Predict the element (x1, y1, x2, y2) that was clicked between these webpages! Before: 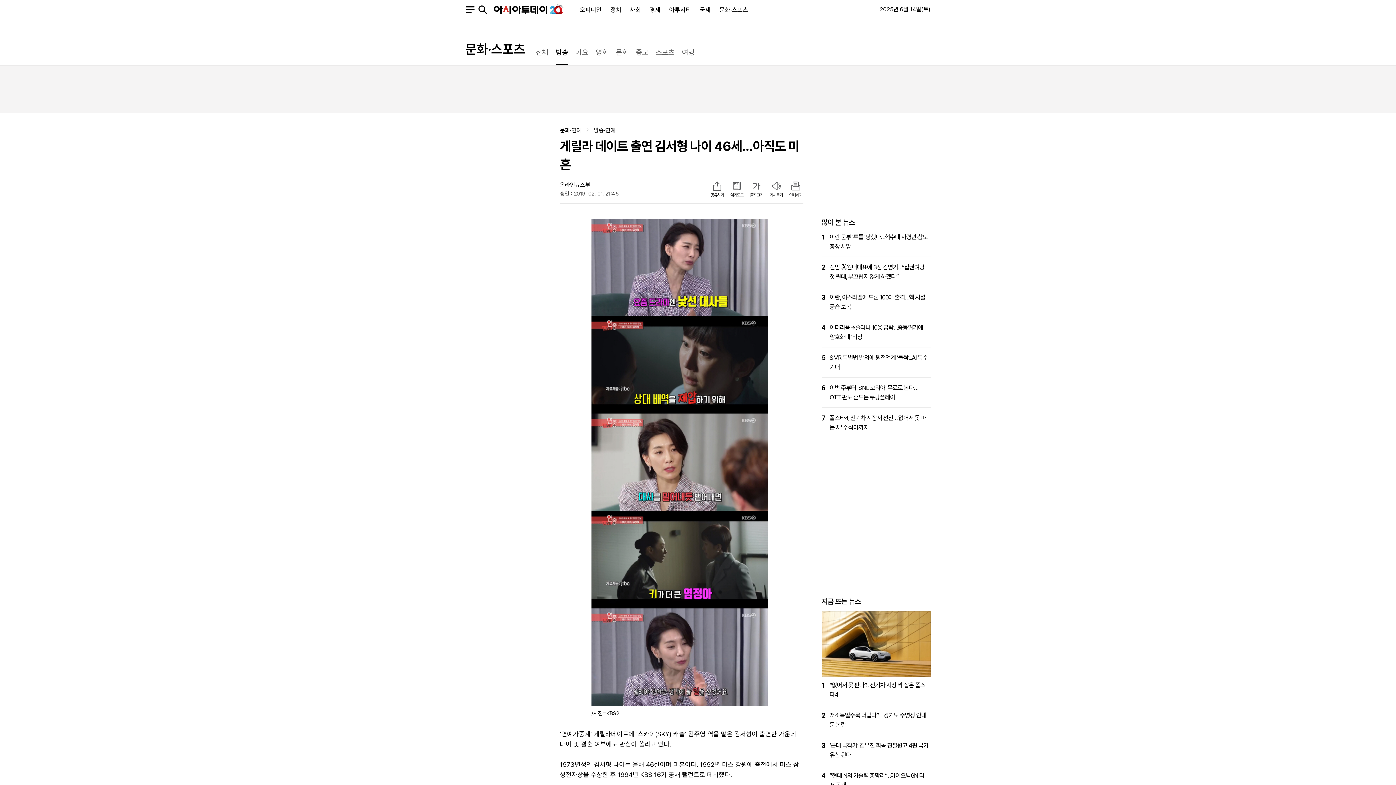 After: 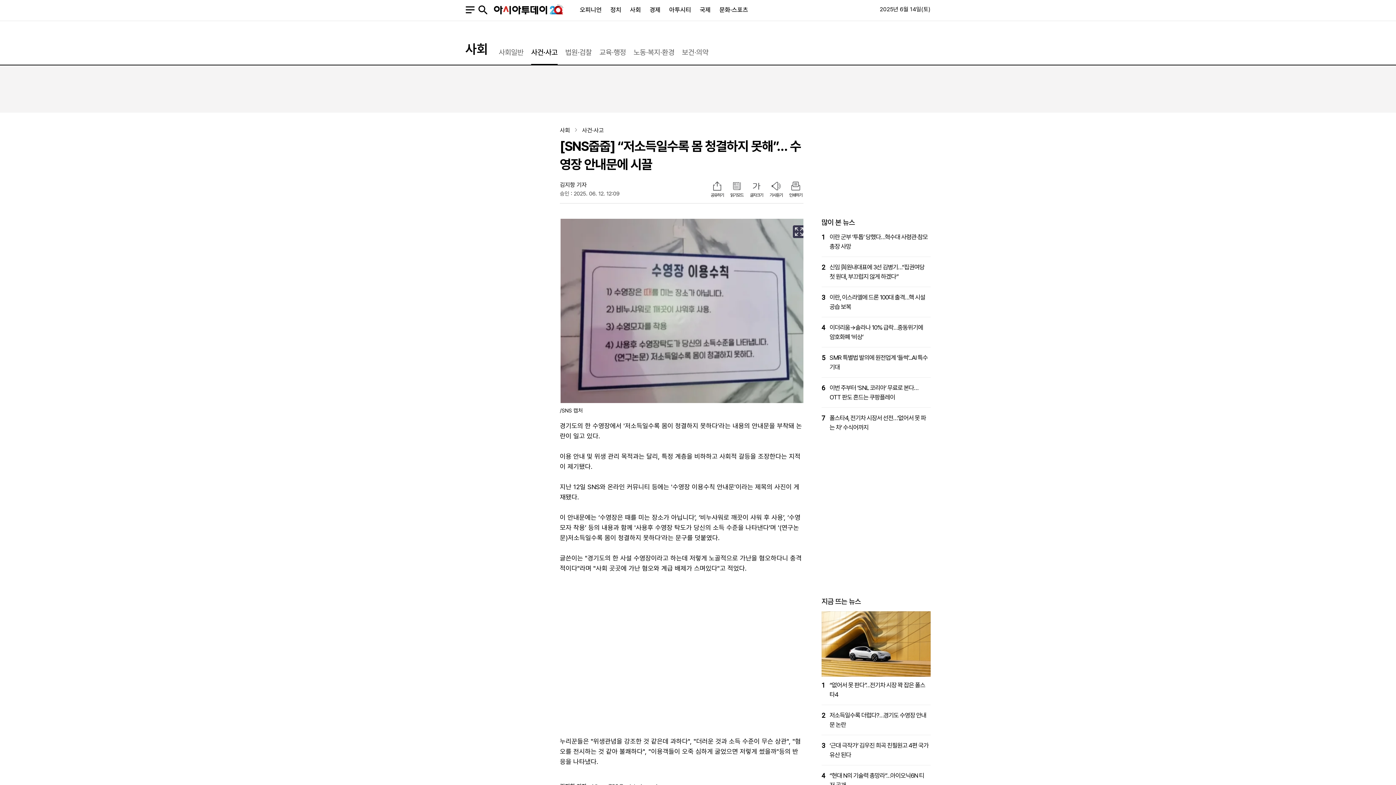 Action: bbox: (821, 710, 930, 729) label: 2

저소득일수록 더럽다?…경기도 수영장 안내문 논란